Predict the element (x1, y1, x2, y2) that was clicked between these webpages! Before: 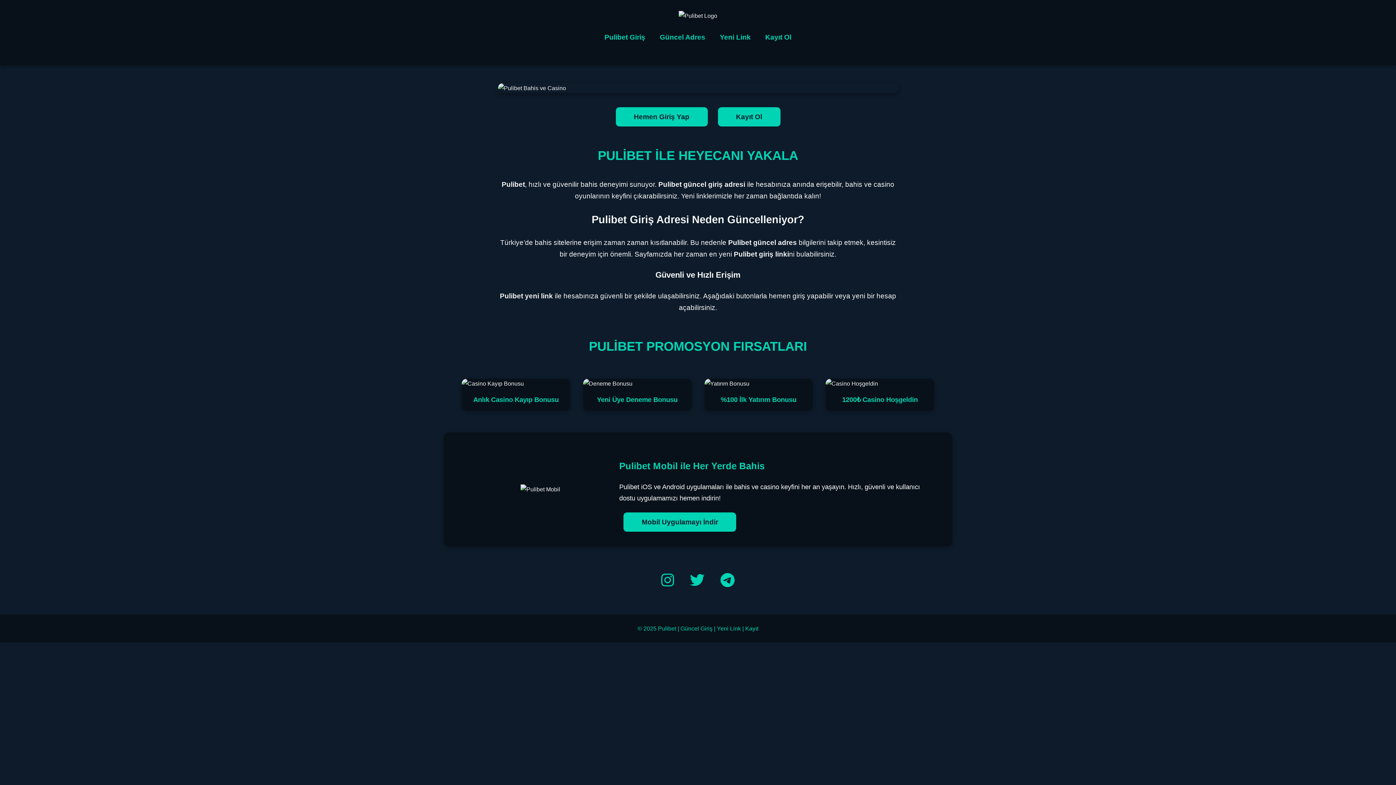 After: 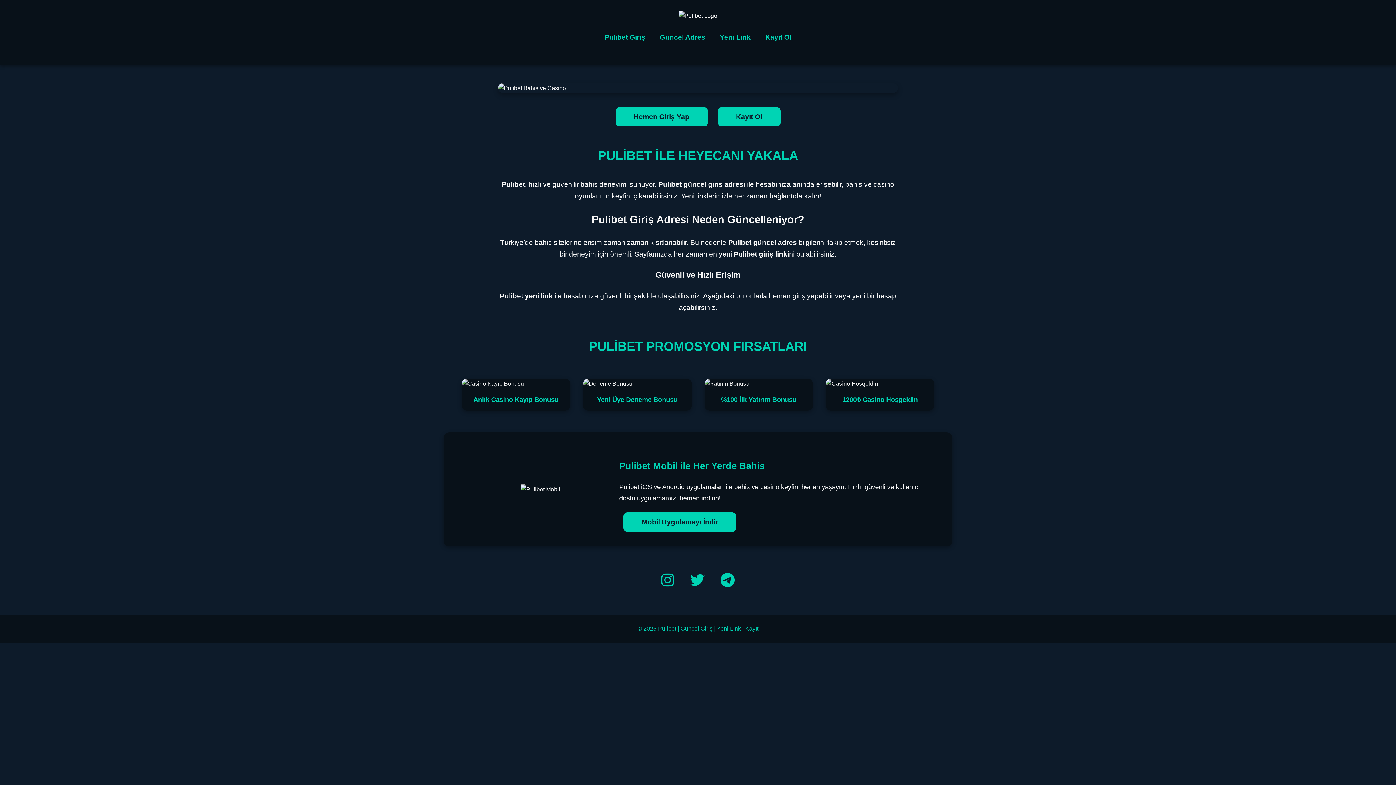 Action: label: Kayıt Ol bbox: (765, 33, 791, 41)